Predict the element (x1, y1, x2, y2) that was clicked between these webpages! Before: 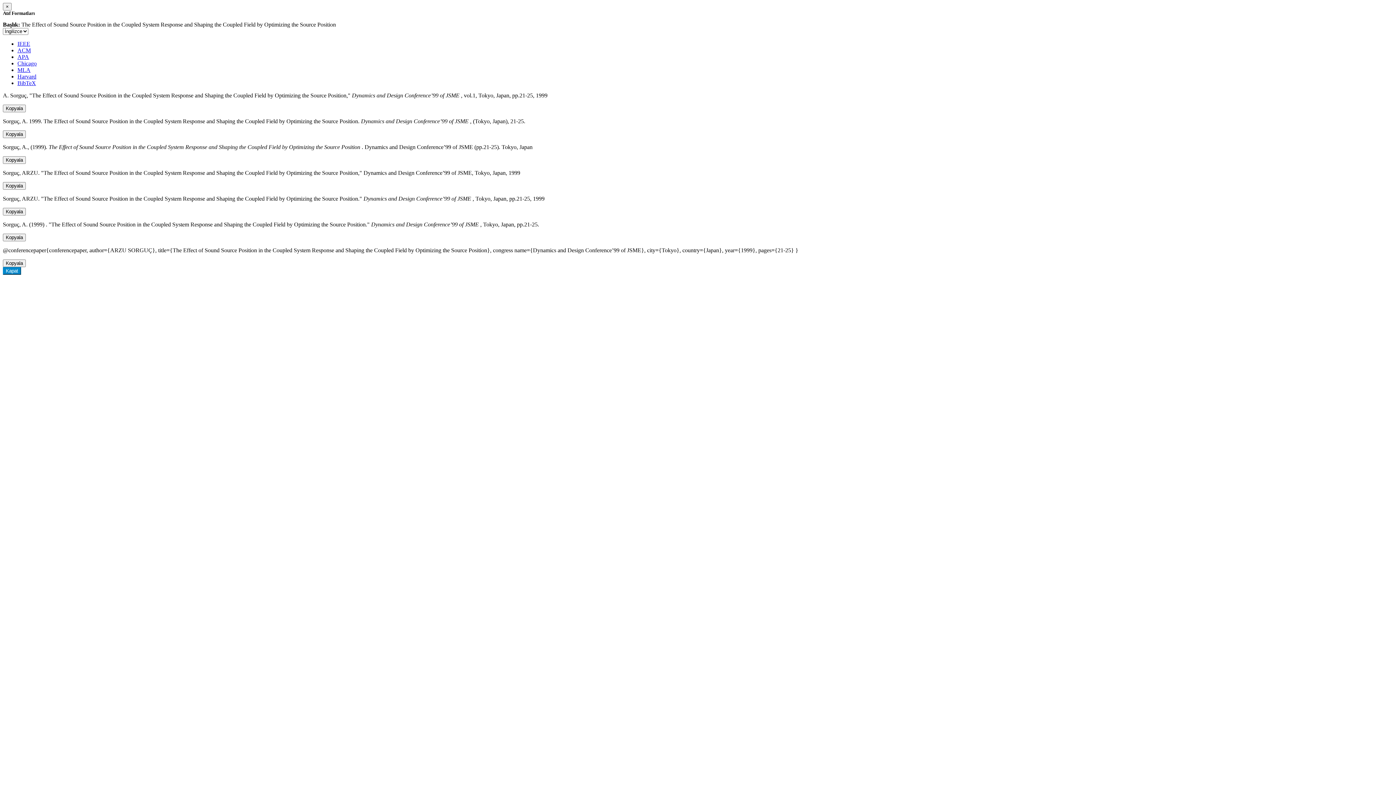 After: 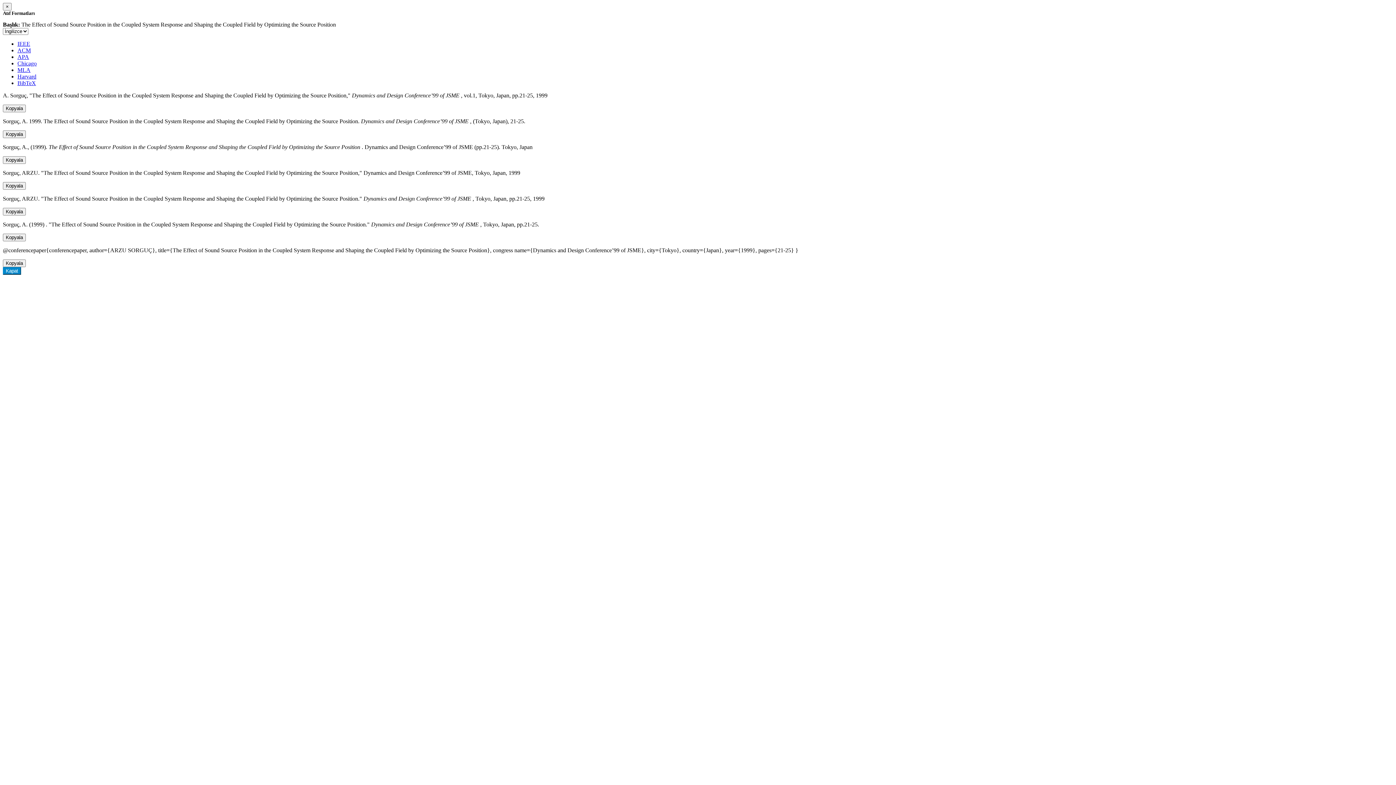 Action: label: APA bbox: (17, 53, 29, 60)